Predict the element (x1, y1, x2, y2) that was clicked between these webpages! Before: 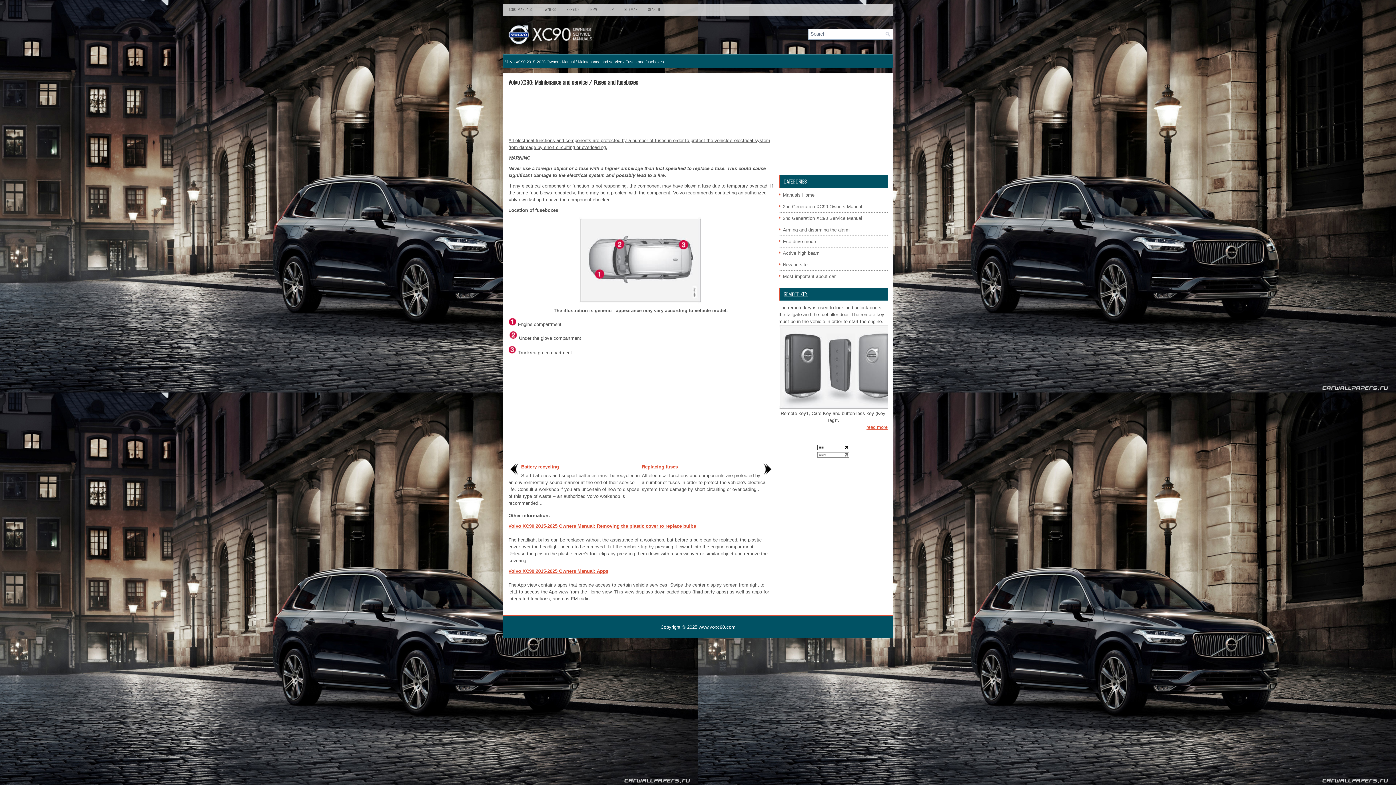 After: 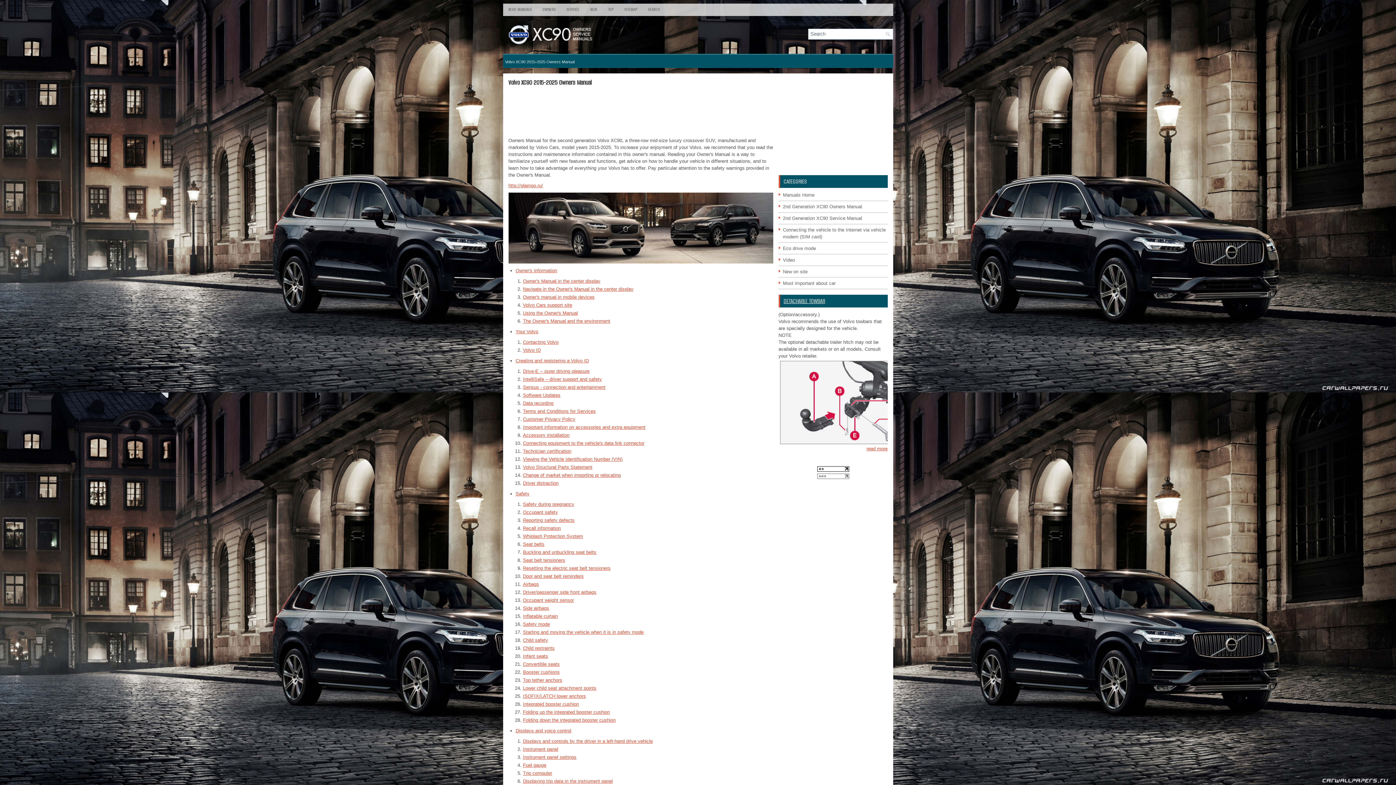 Action: bbox: (537, 3, 561, 15) label: OWNERS